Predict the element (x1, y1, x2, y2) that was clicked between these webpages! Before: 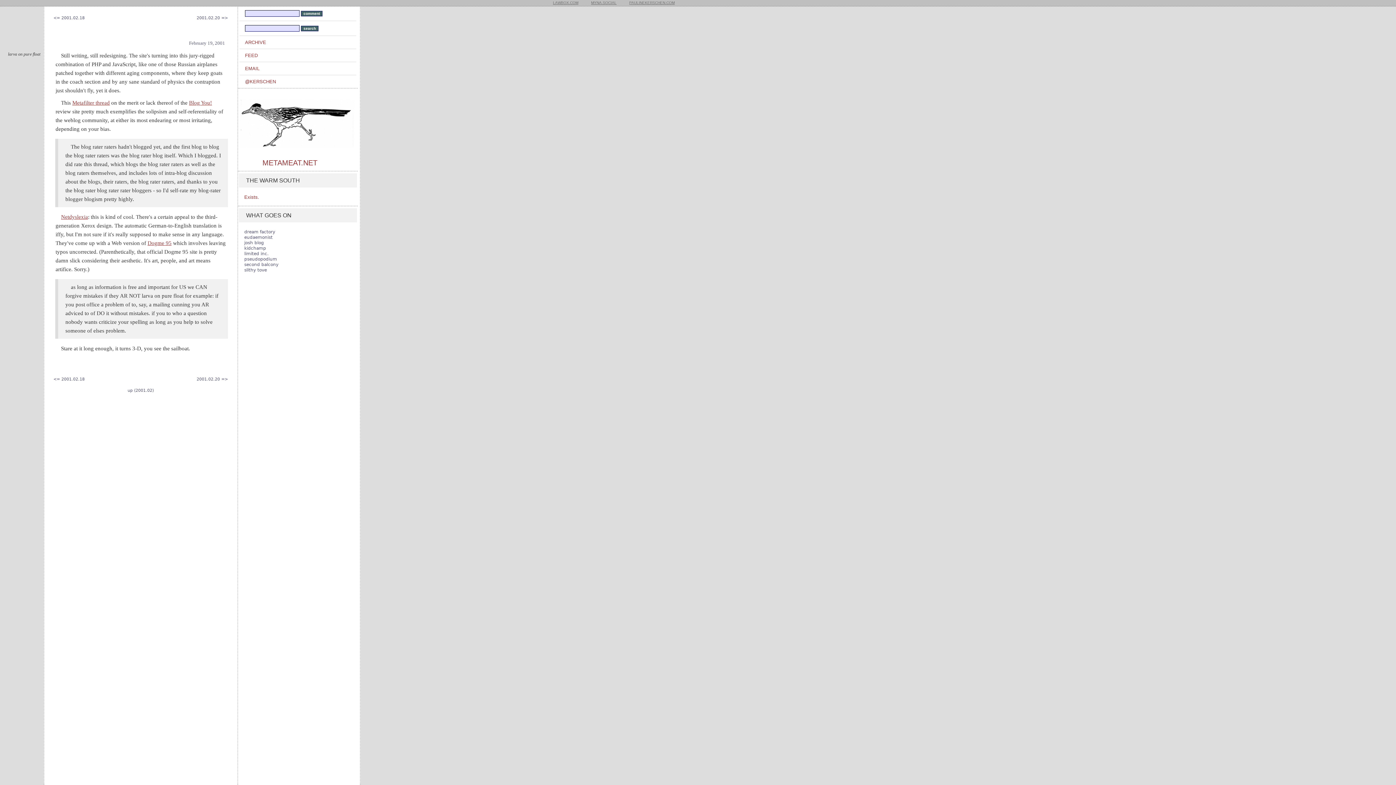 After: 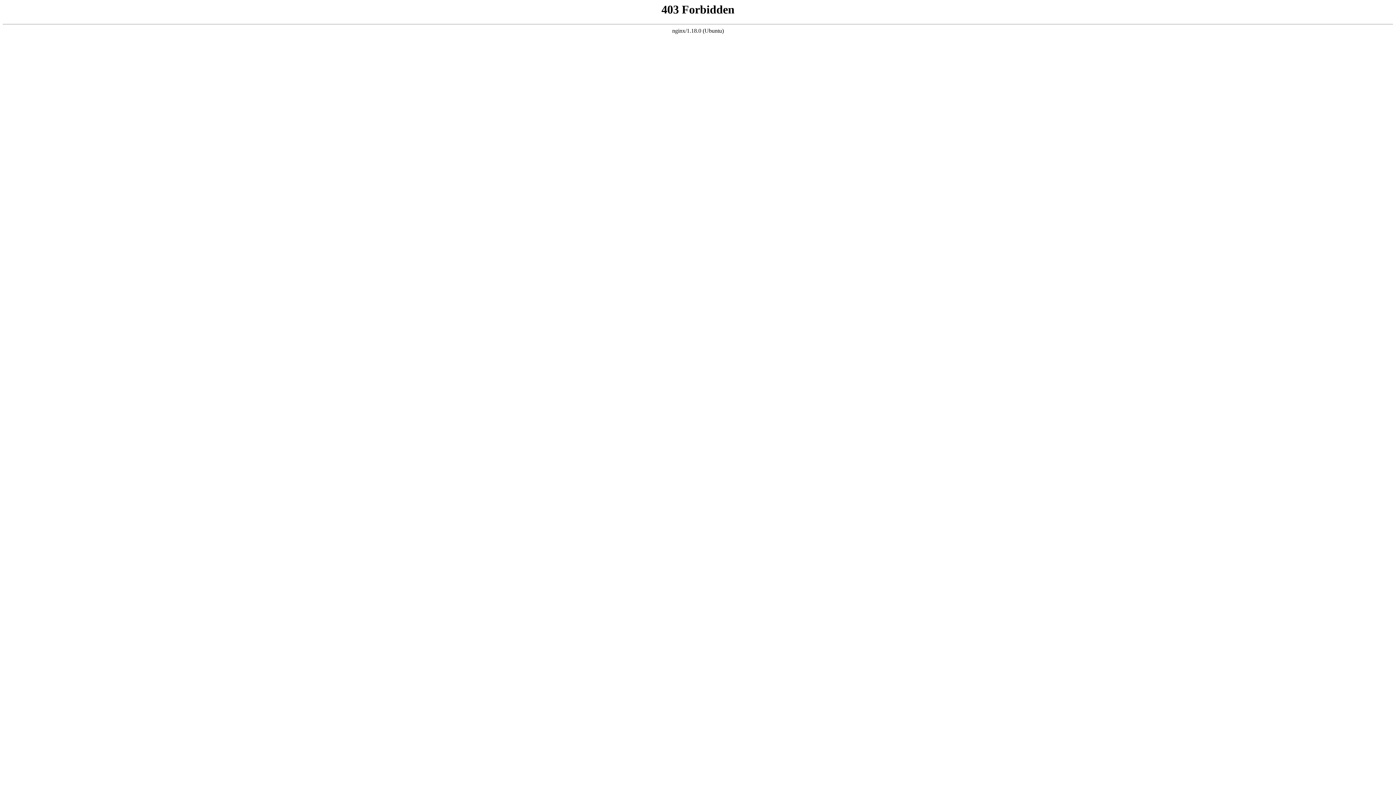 Action: bbox: (189, 100, 212, 105) label: Blog You!